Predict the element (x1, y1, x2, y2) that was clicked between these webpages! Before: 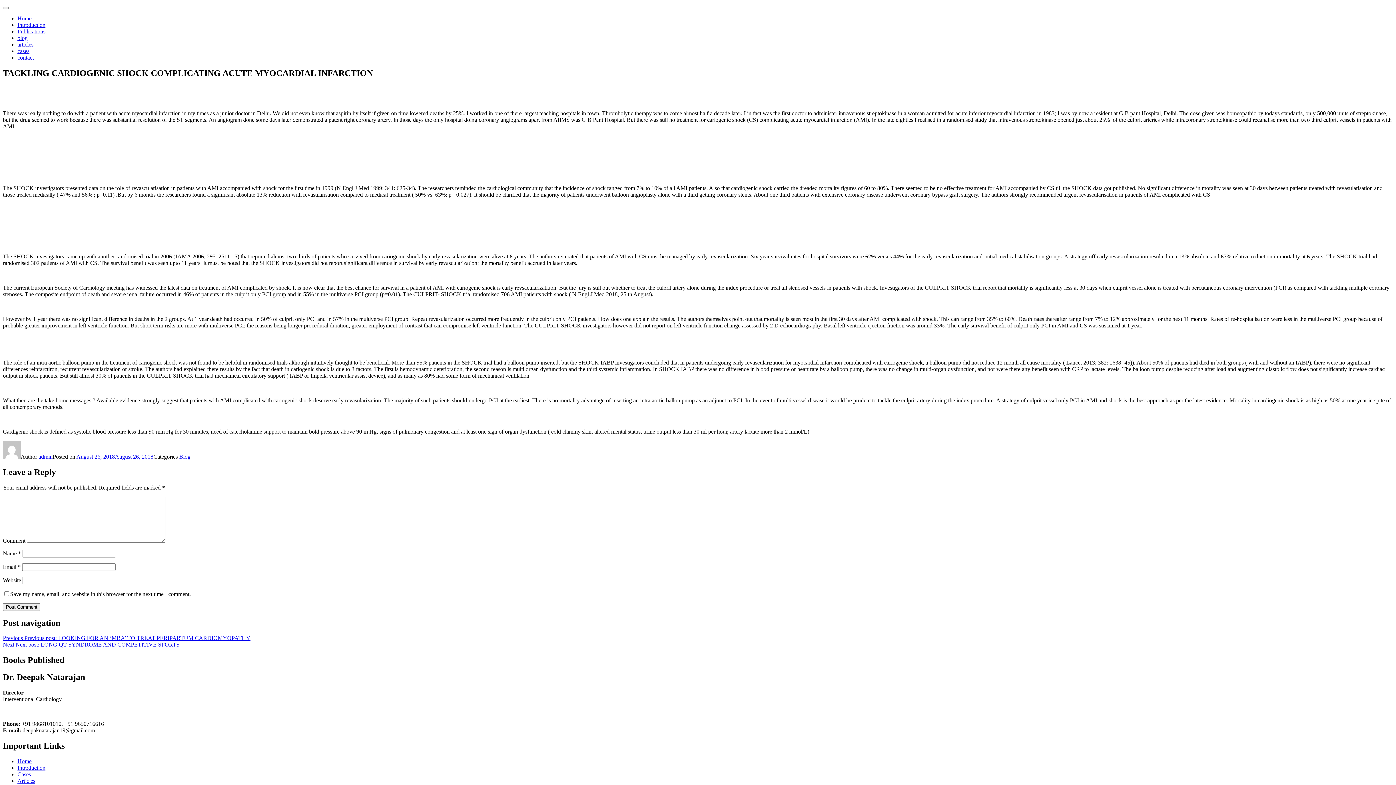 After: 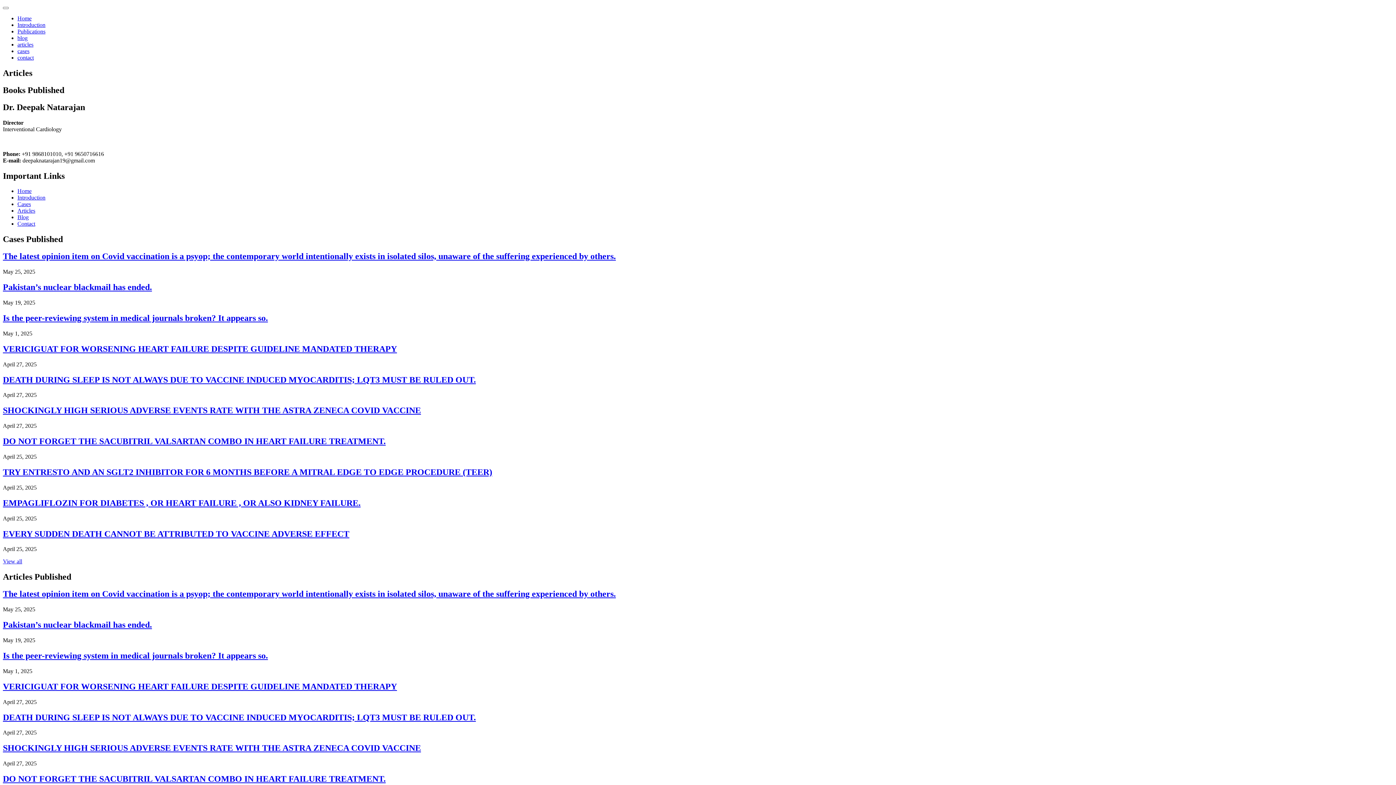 Action: label: articles bbox: (17, 41, 33, 47)